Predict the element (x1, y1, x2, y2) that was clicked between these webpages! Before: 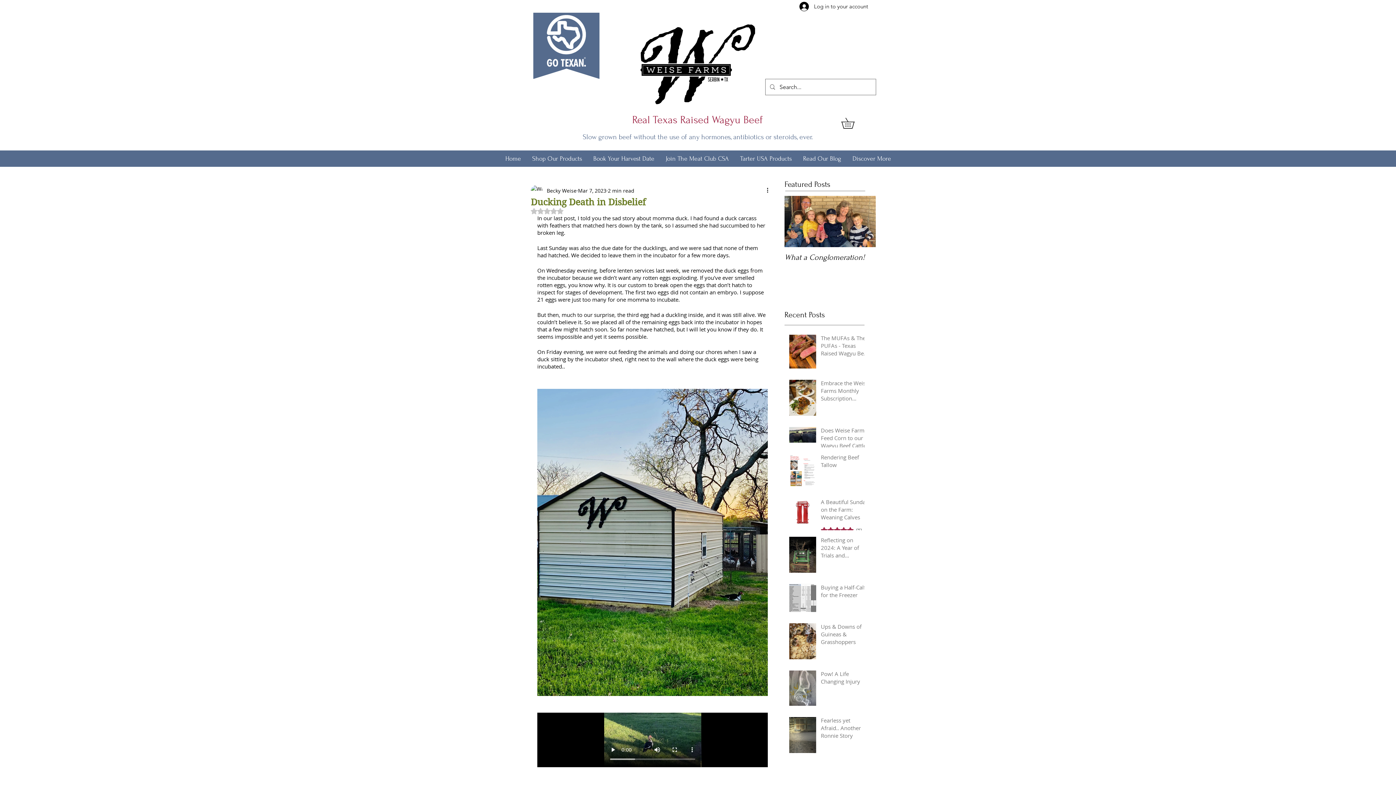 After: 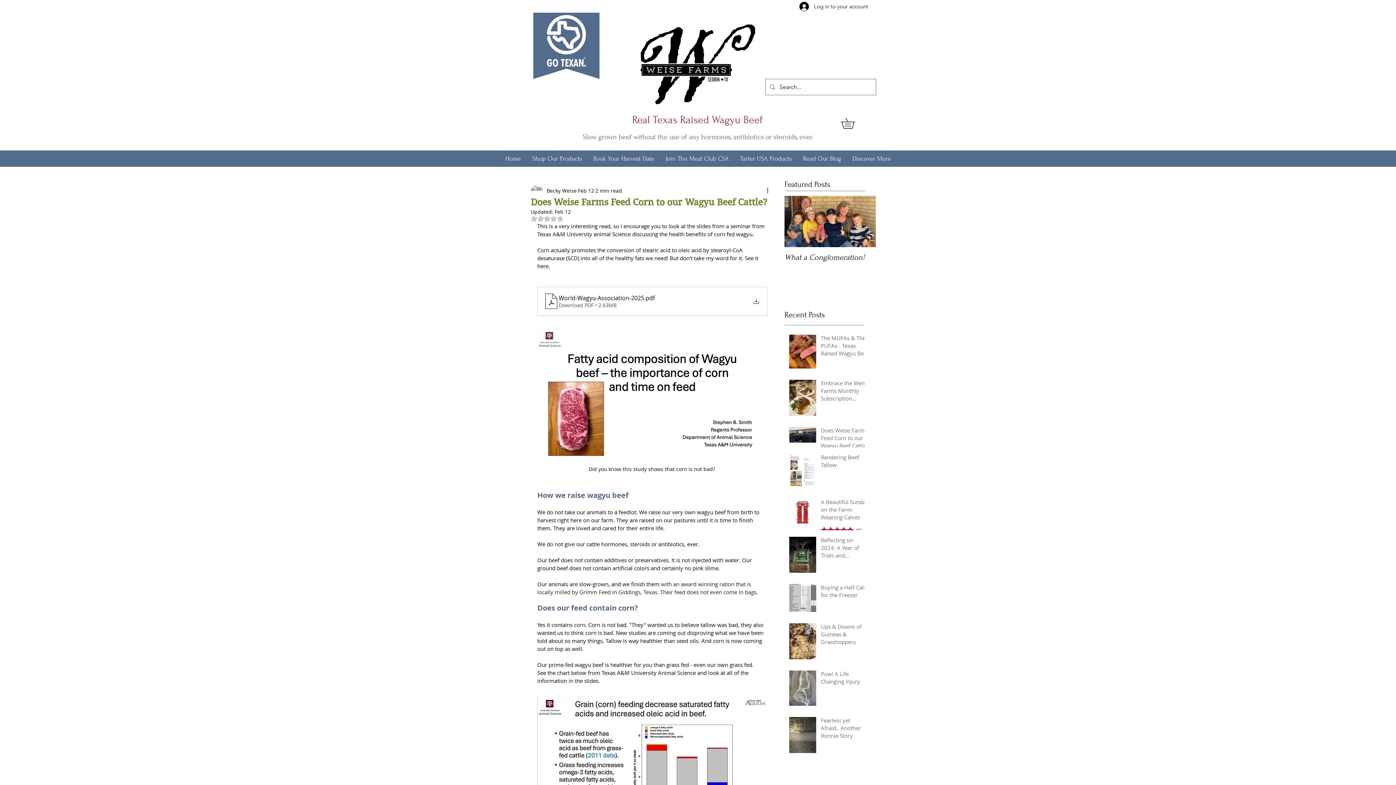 Action: label: Does Weise Farms Feed Corn to our Wagyu Beef Cattle? bbox: (821, 426, 869, 452)